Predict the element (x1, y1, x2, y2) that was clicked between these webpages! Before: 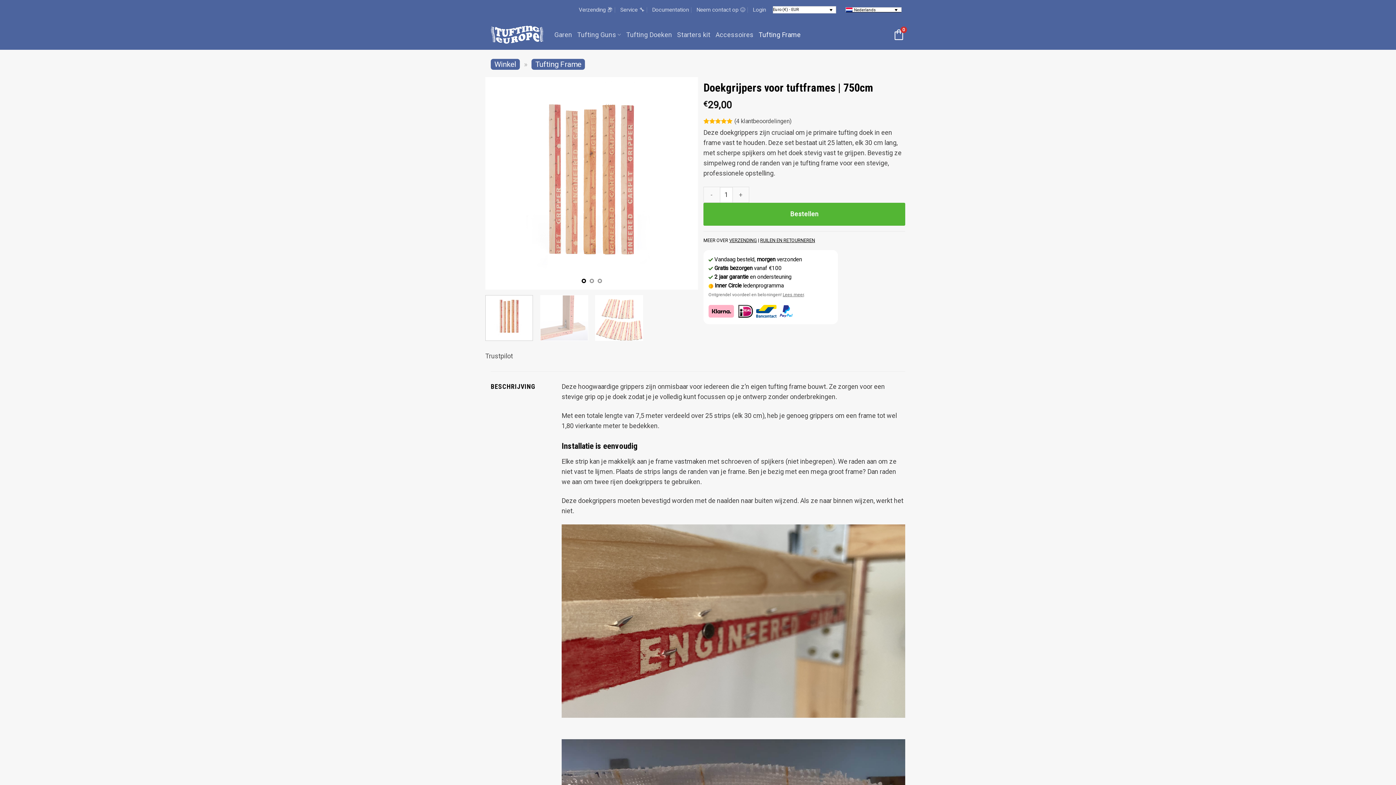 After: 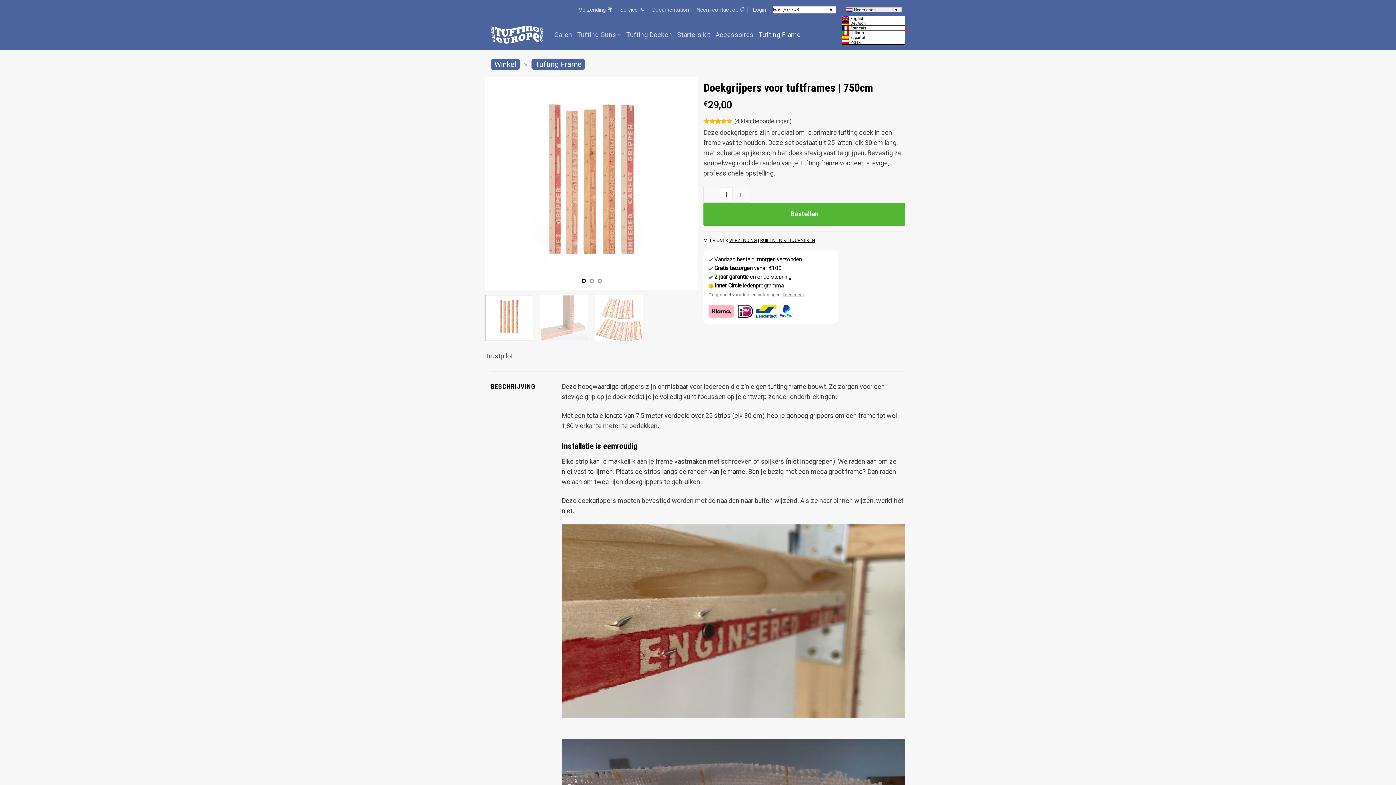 Action: bbox: (845, 7, 901, 12) label: Nederlands